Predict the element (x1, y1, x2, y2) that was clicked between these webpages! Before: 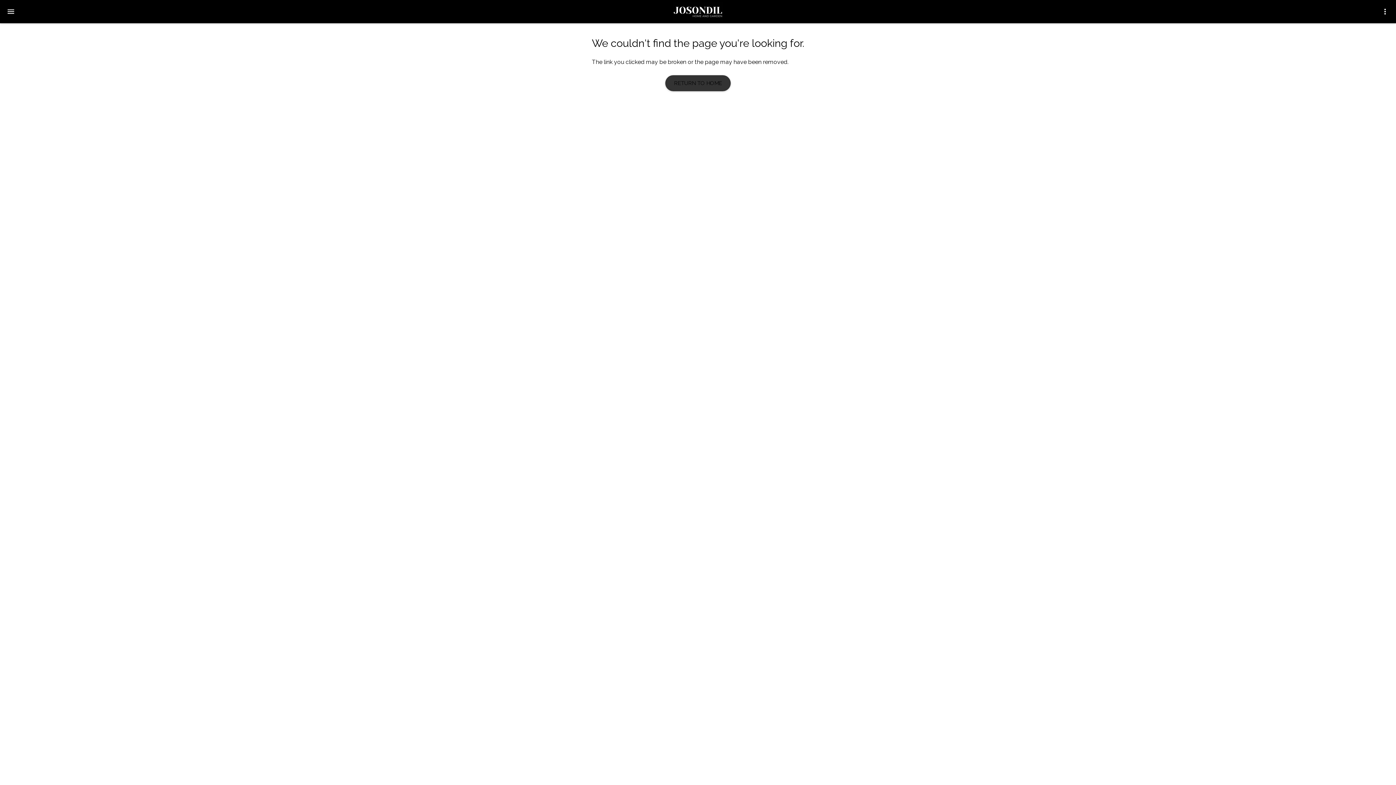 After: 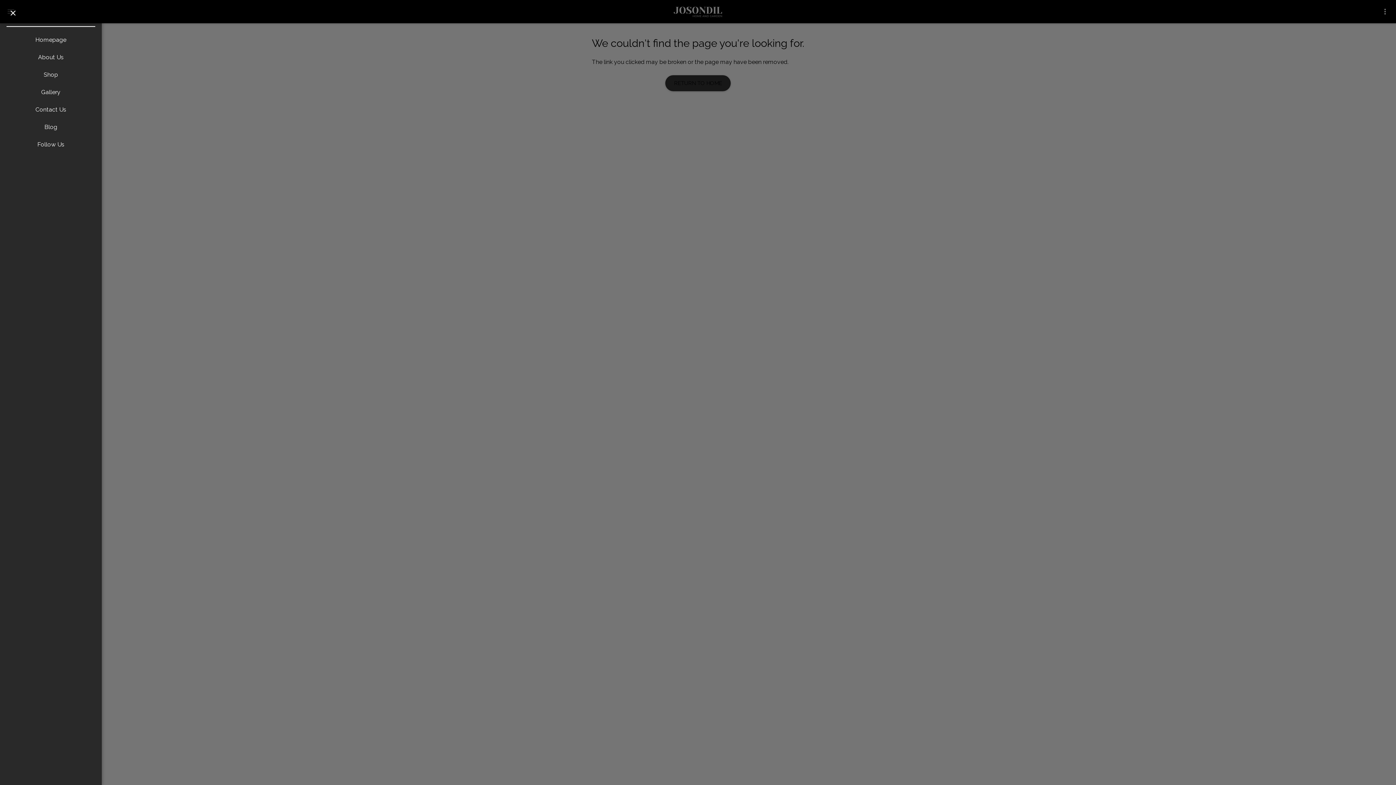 Action: bbox: (2, 2, 19, 20) label: navigation-menu